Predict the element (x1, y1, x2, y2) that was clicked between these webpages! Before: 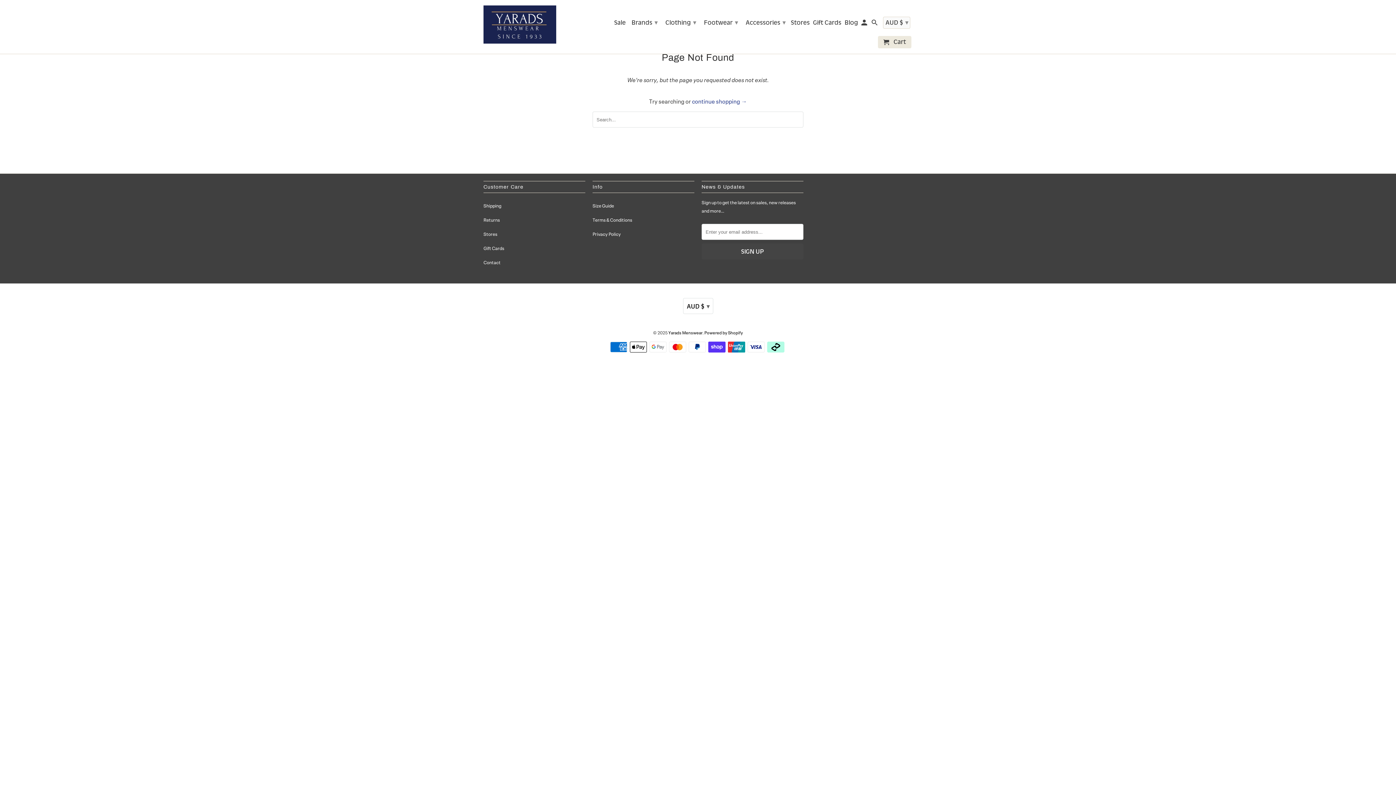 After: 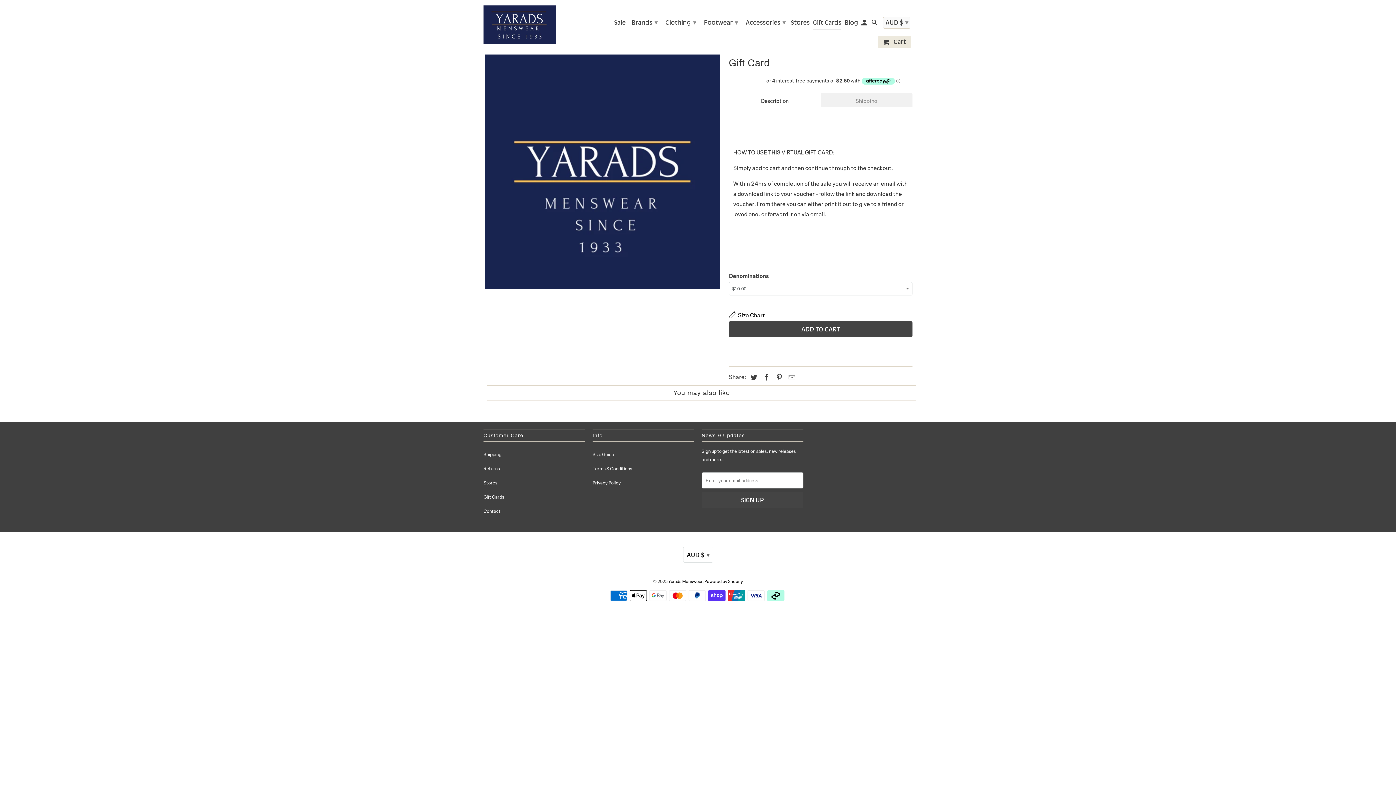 Action: label: Gift Cards bbox: (813, 19, 841, 28)